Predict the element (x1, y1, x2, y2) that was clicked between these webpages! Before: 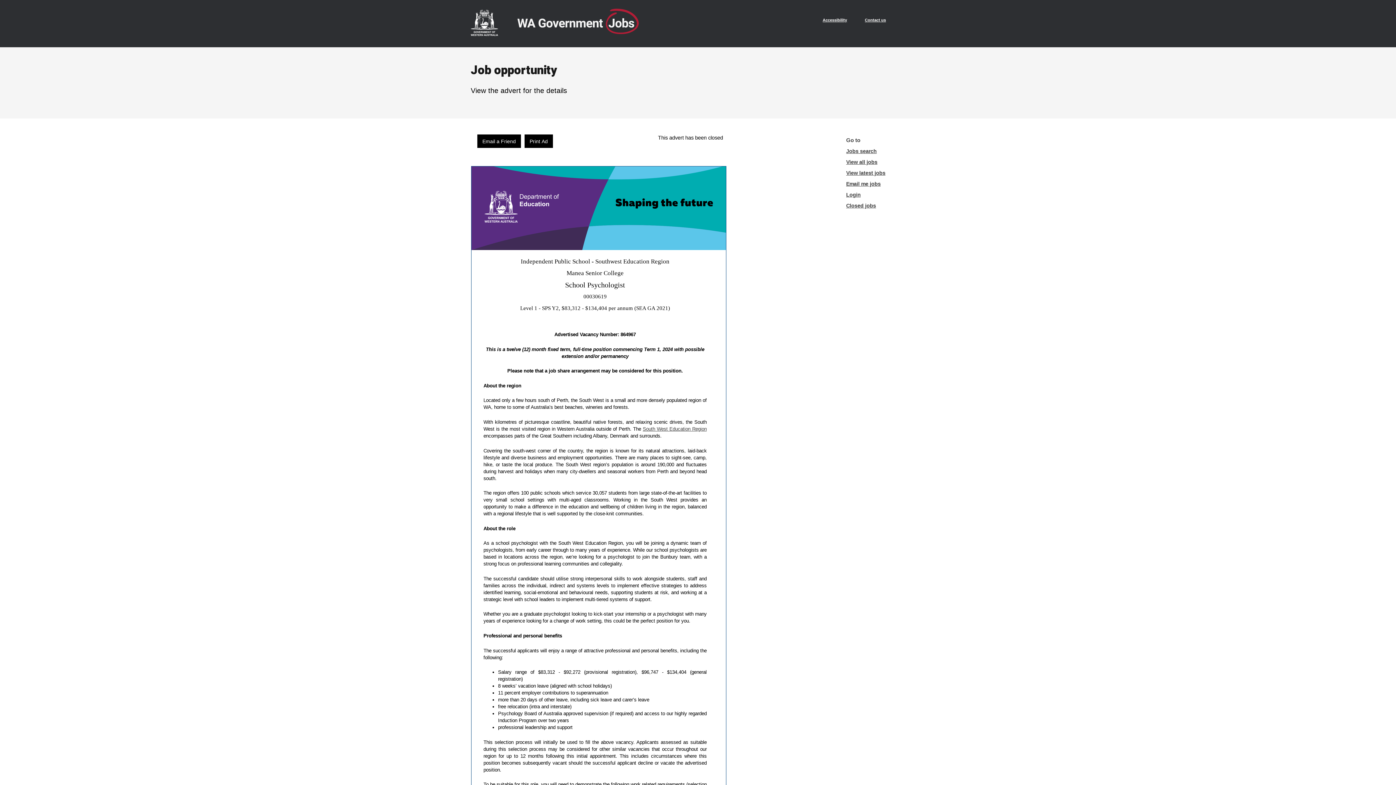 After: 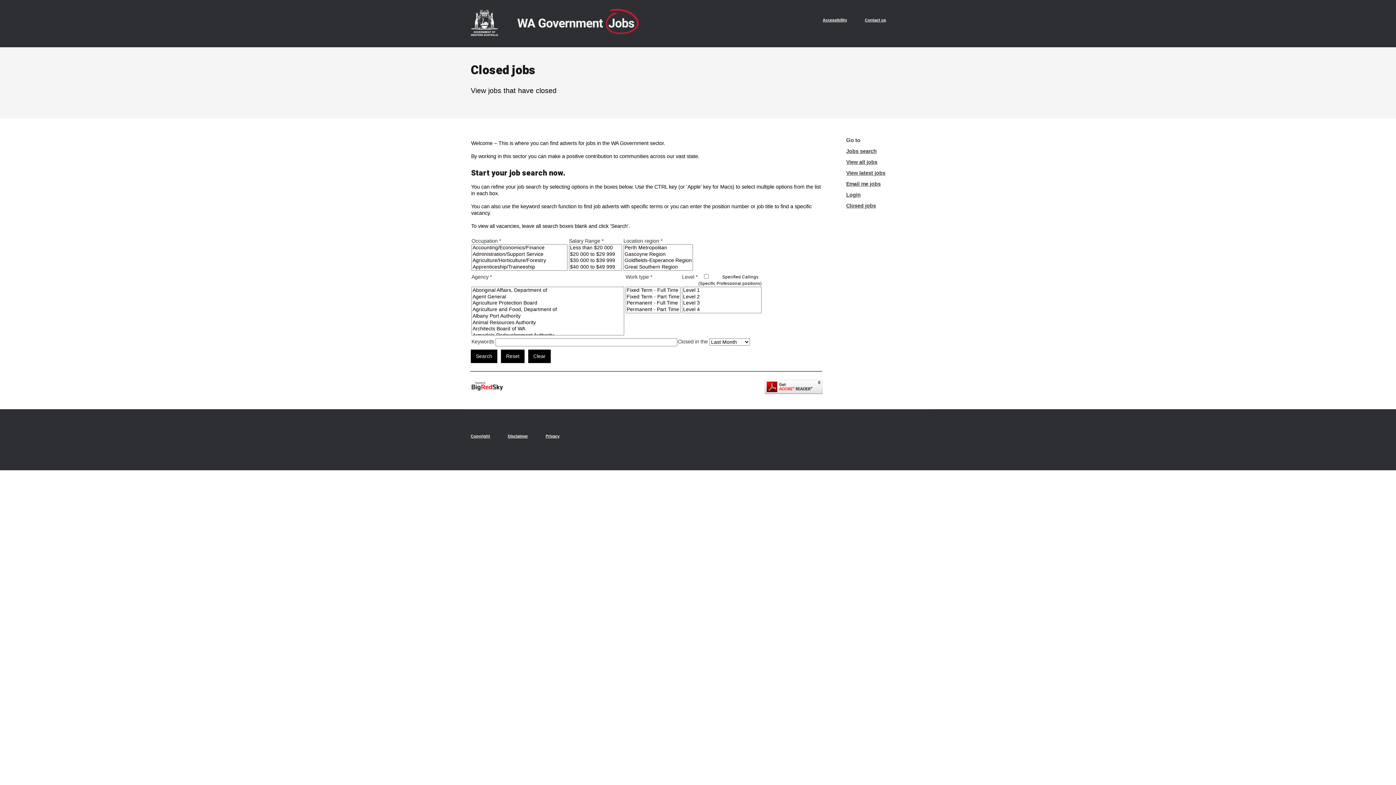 Action: bbox: (846, 202, 876, 208) label: Closed jobs